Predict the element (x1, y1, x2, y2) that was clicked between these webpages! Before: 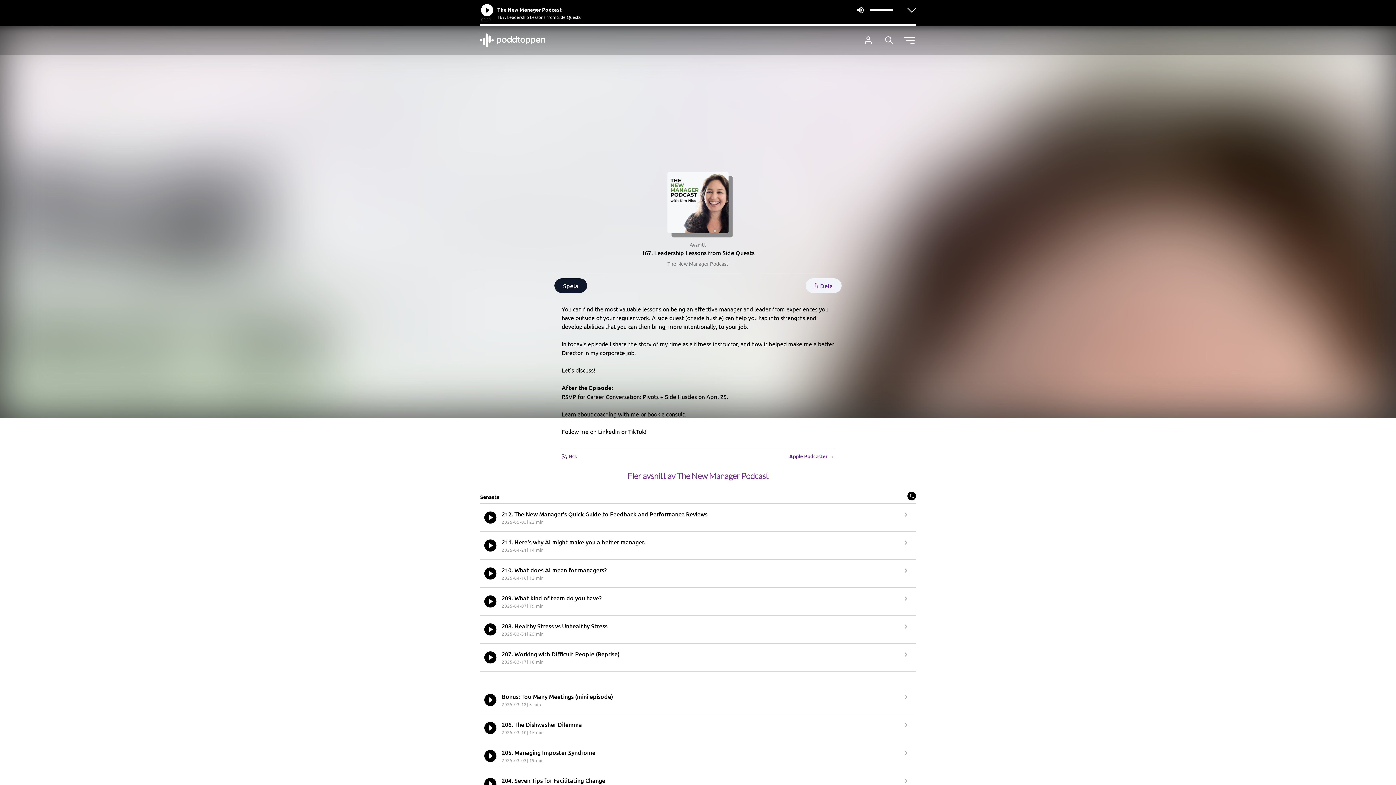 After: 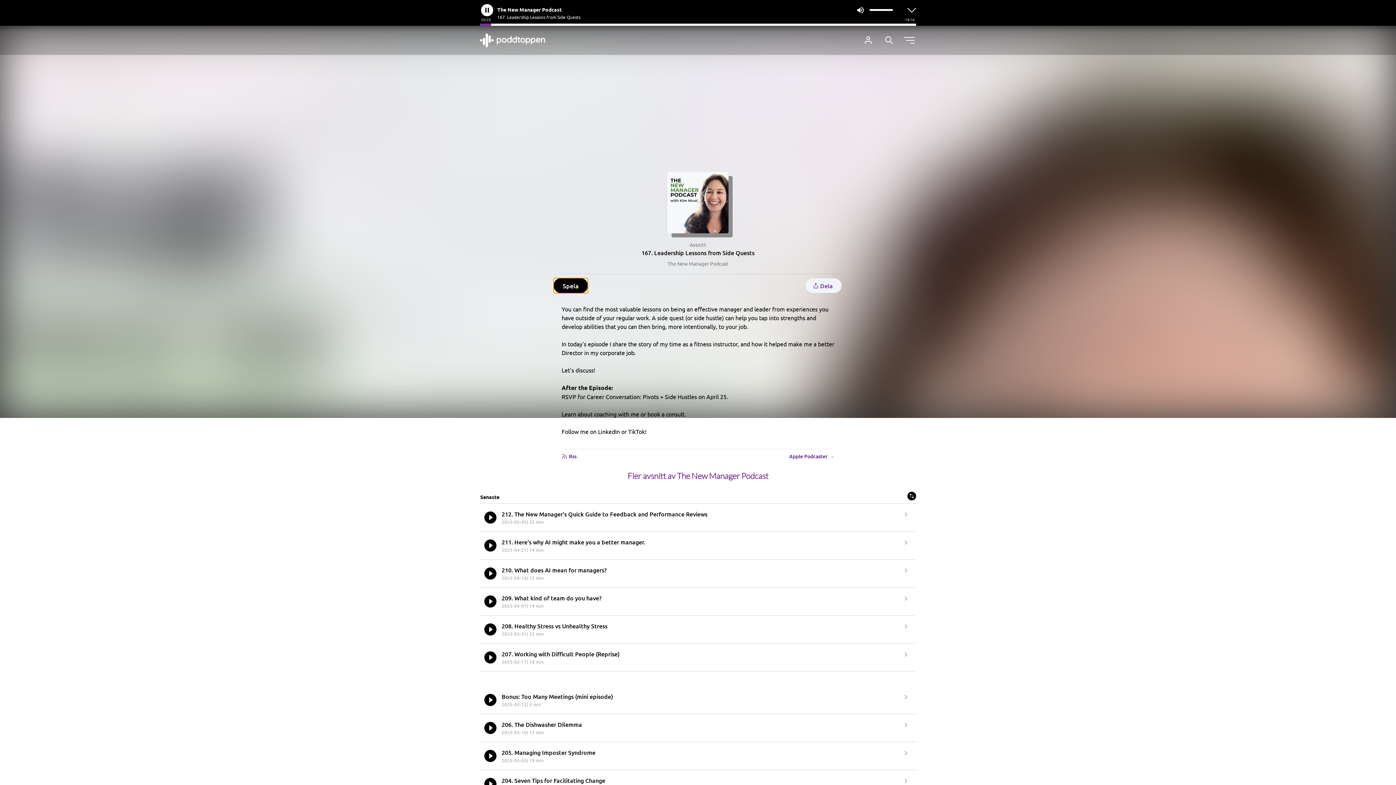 Action: label: Spela bbox: (554, 278, 587, 293)